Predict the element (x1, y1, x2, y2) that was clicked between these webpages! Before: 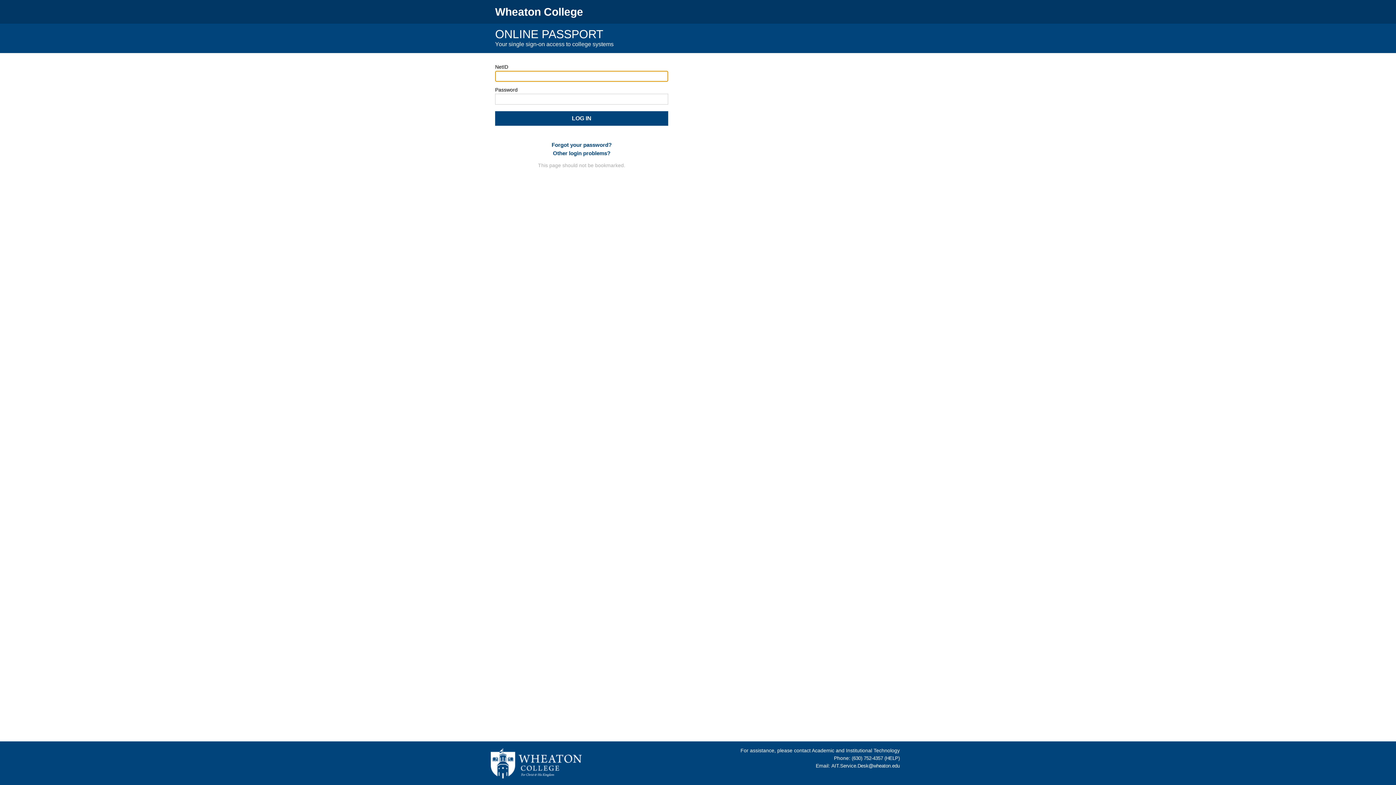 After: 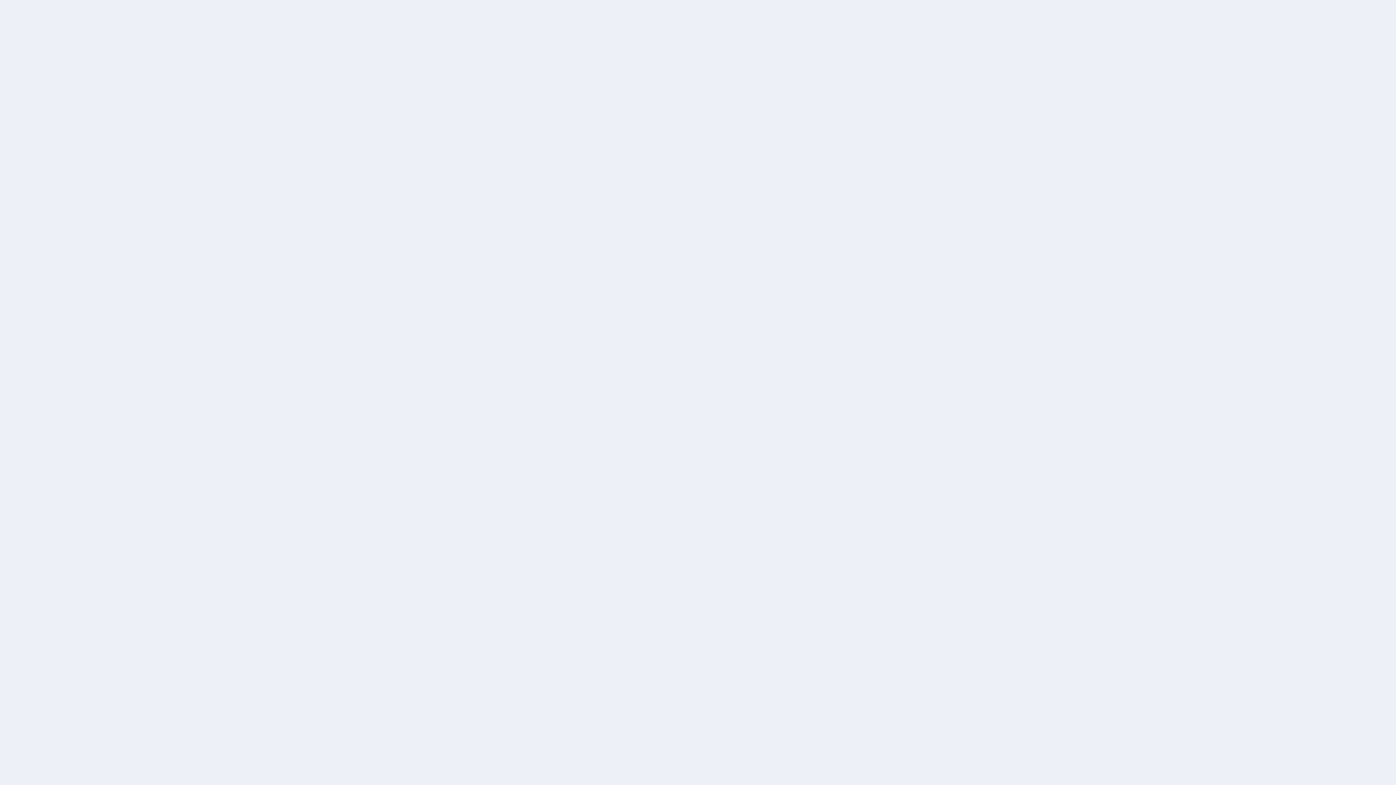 Action: label: Other login problems? bbox: (553, 150, 610, 156)